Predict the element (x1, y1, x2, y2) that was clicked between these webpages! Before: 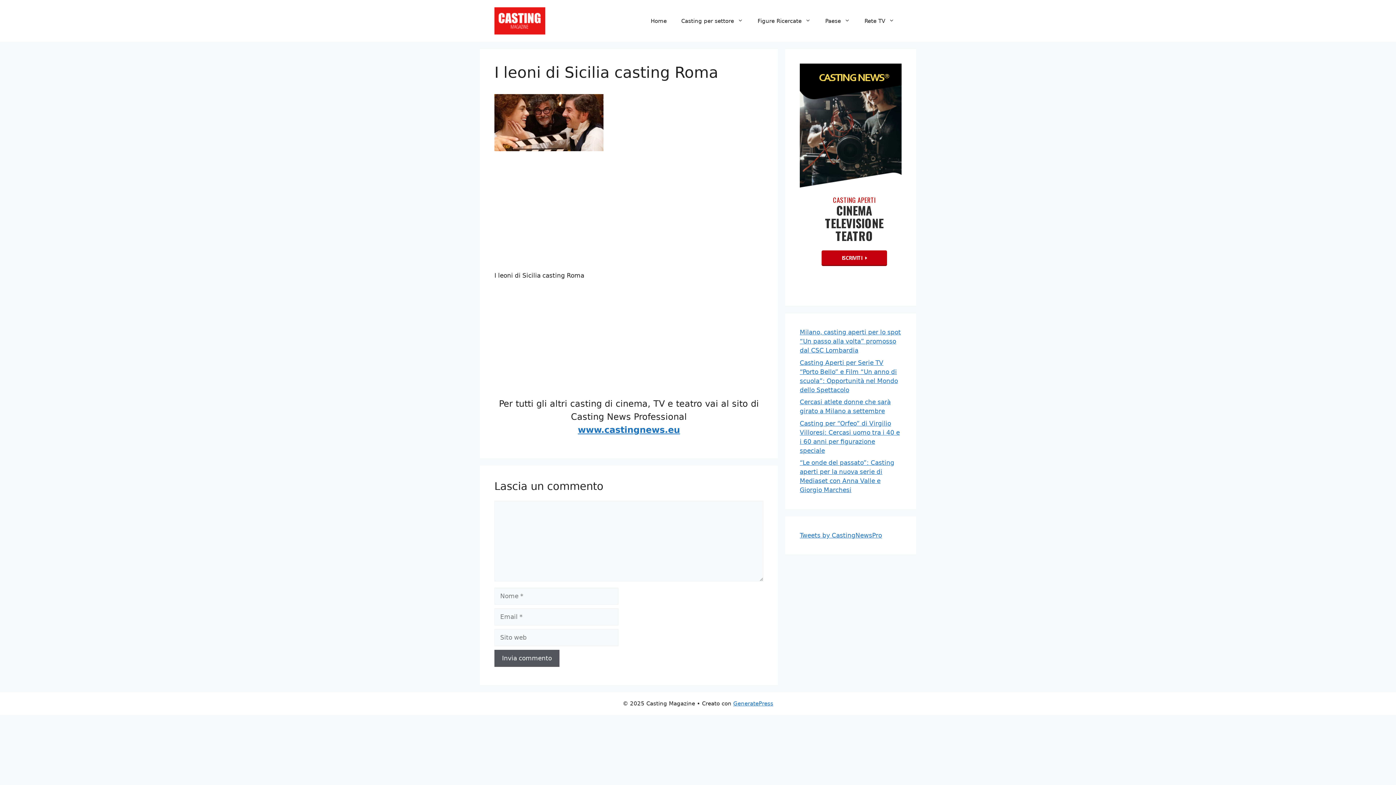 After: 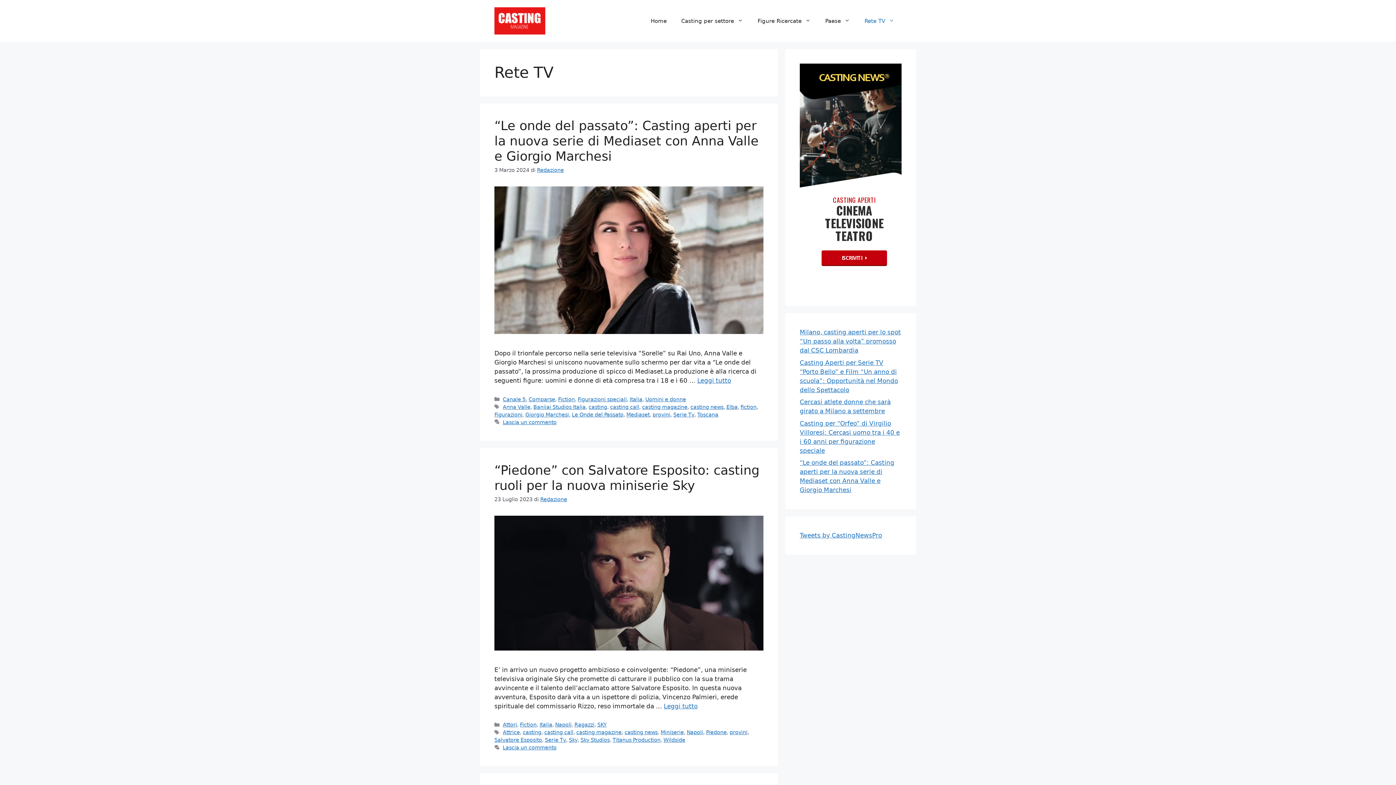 Action: bbox: (857, 10, 901, 31) label: Rete TV